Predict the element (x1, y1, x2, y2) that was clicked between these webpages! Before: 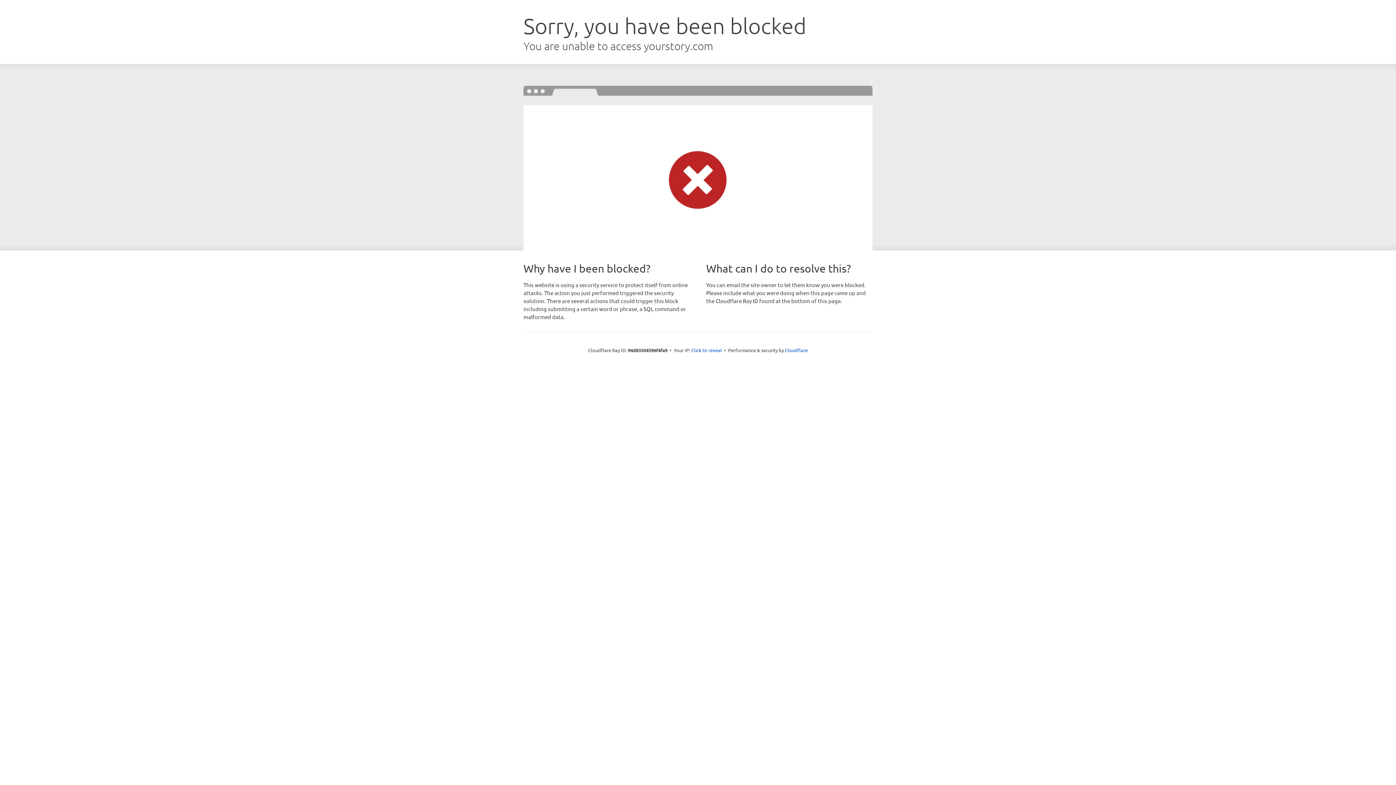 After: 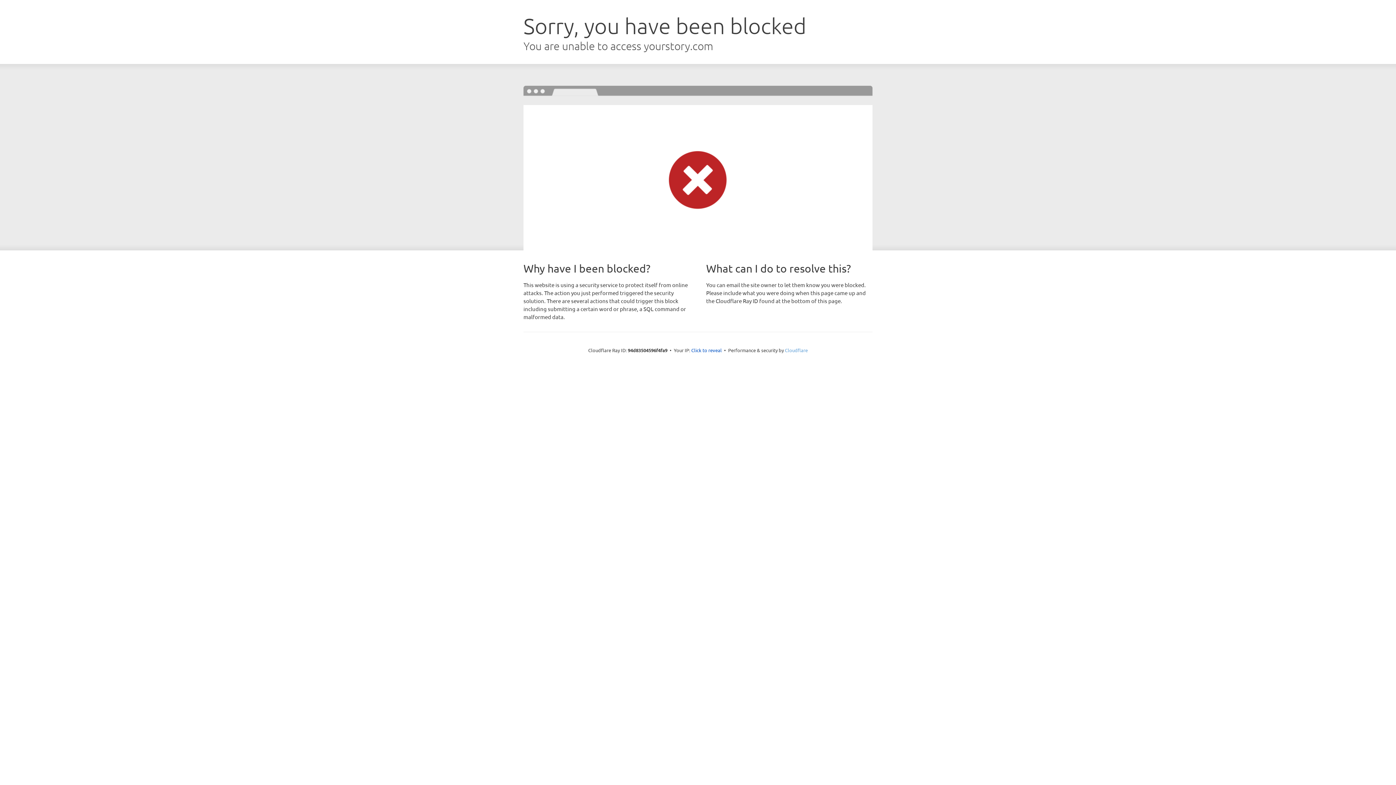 Action: label: Cloudflare bbox: (785, 347, 808, 353)